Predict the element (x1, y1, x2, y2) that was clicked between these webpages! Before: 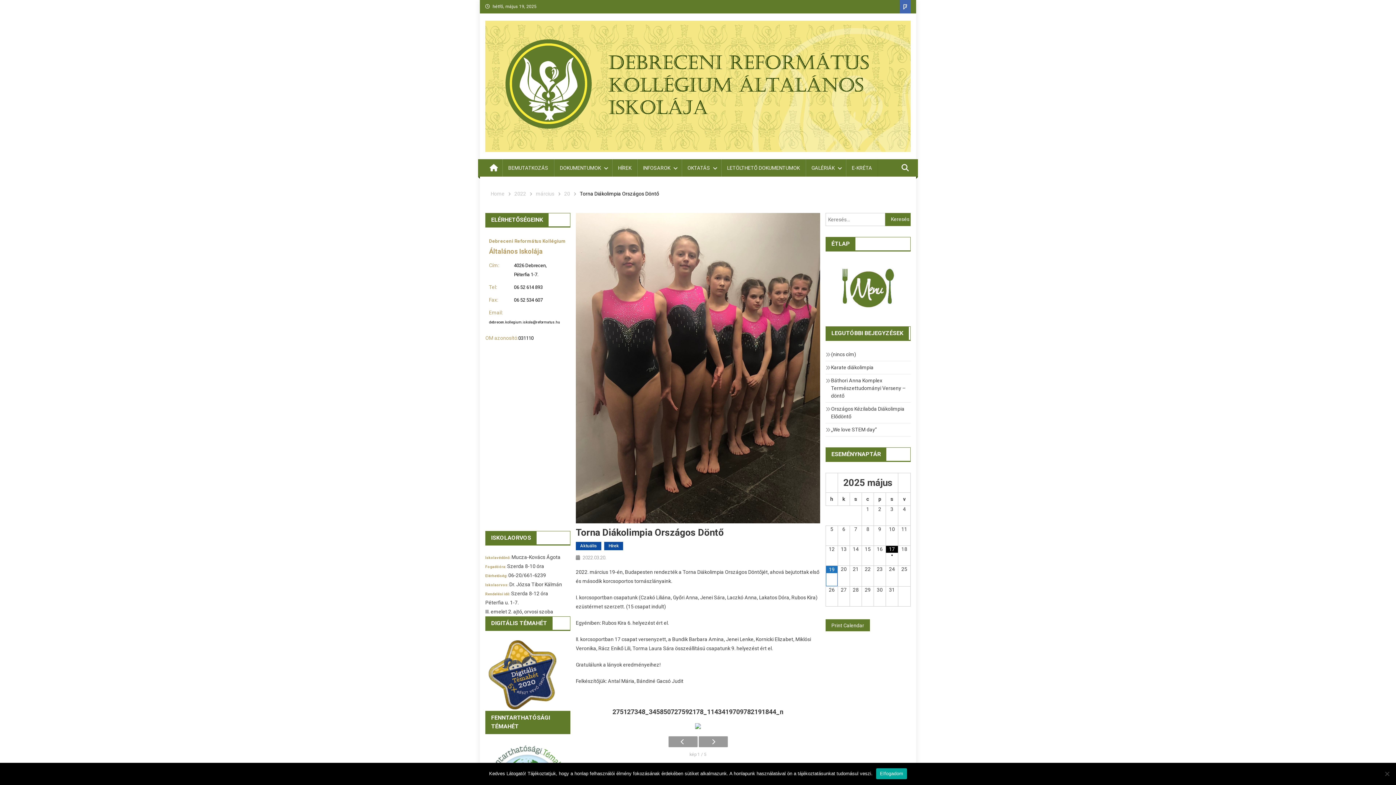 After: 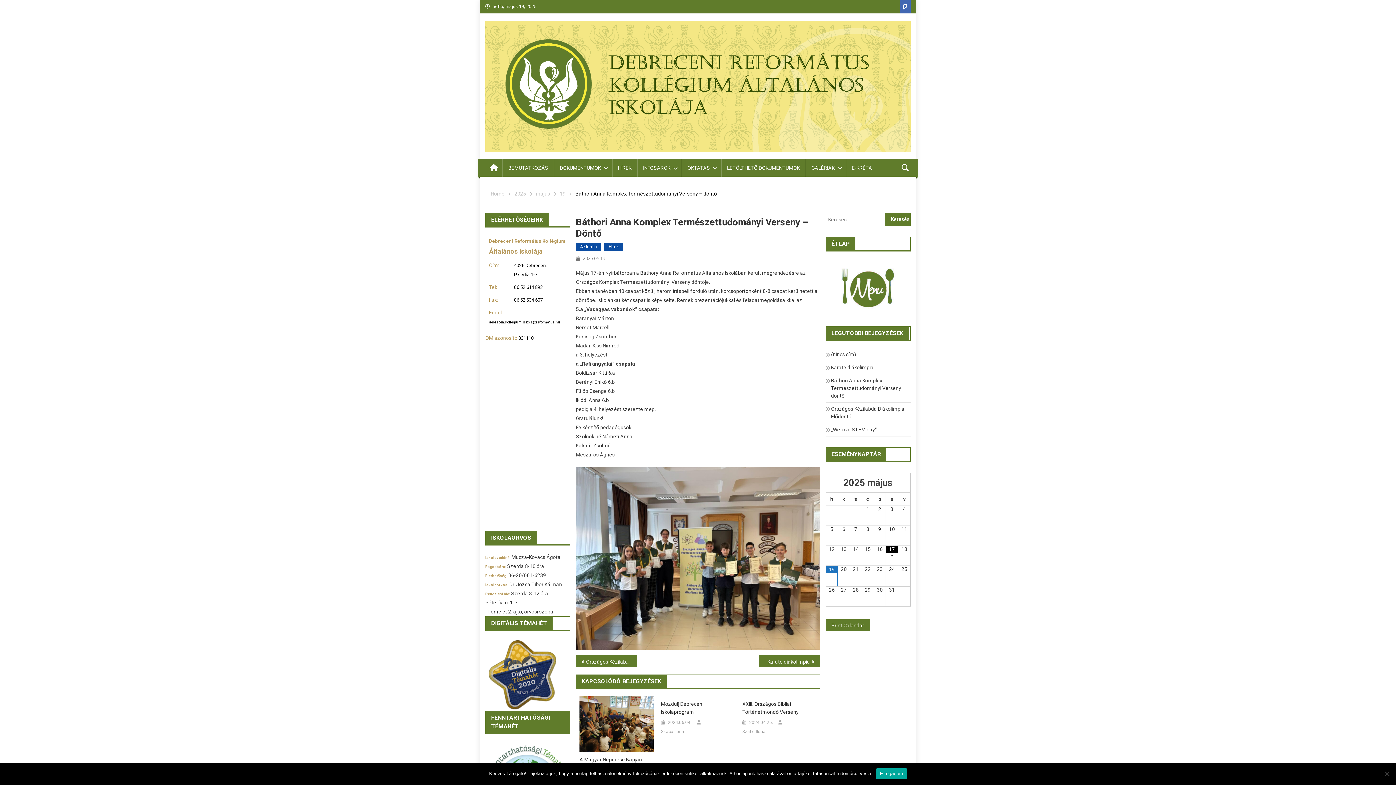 Action: label: Báthori Anna Komplex Természettudományi Verseny – döntő bbox: (831, 377, 905, 398)